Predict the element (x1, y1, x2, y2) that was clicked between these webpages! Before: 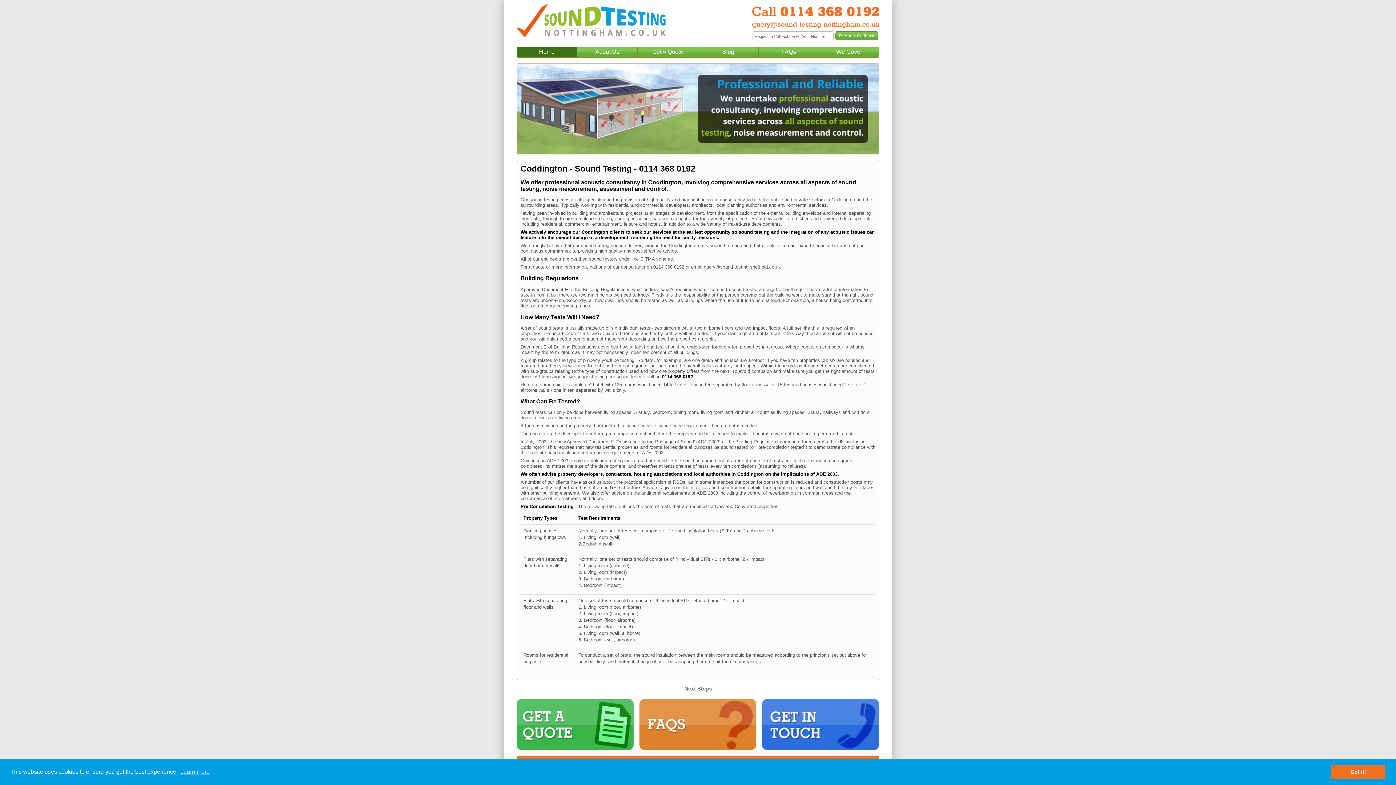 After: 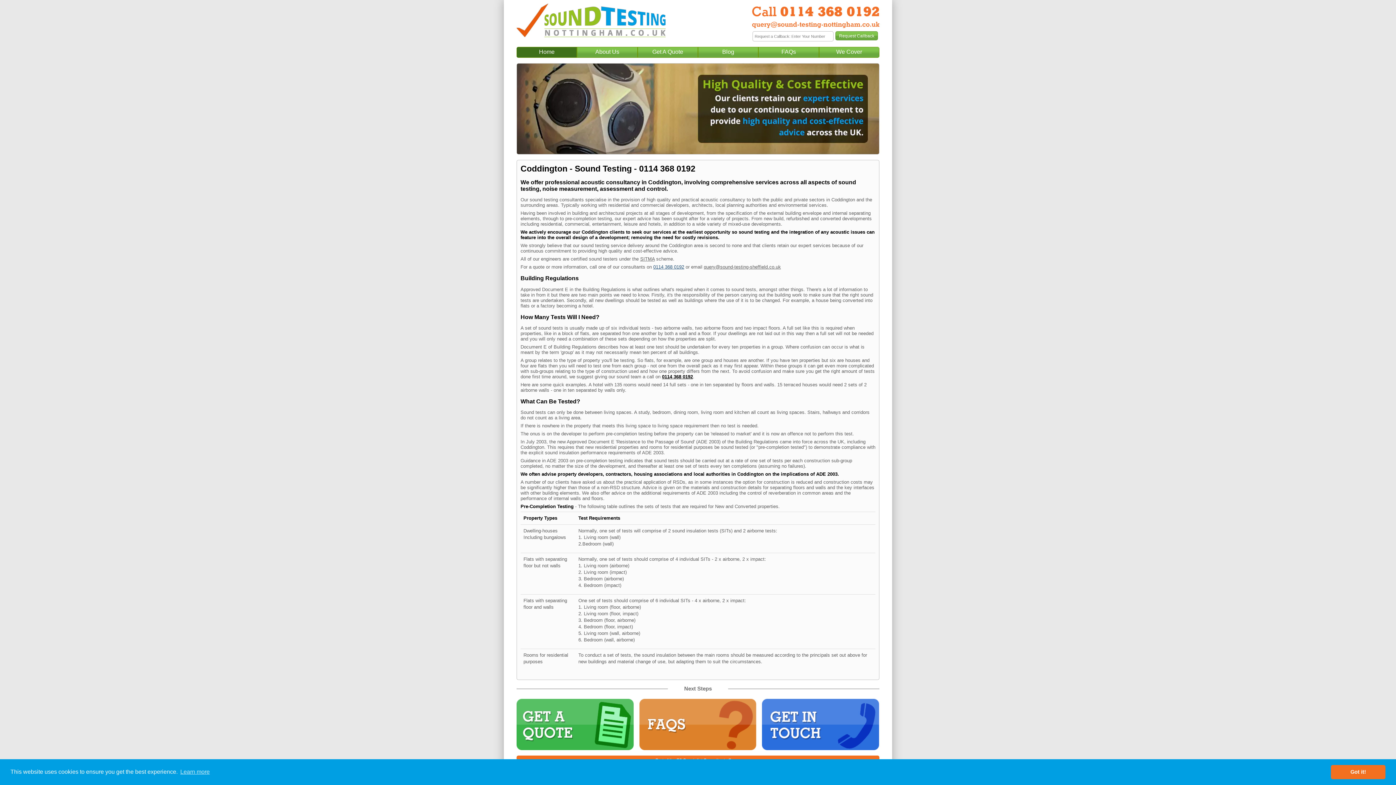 Action: label: 0114 368 0192 bbox: (653, 264, 684, 269)